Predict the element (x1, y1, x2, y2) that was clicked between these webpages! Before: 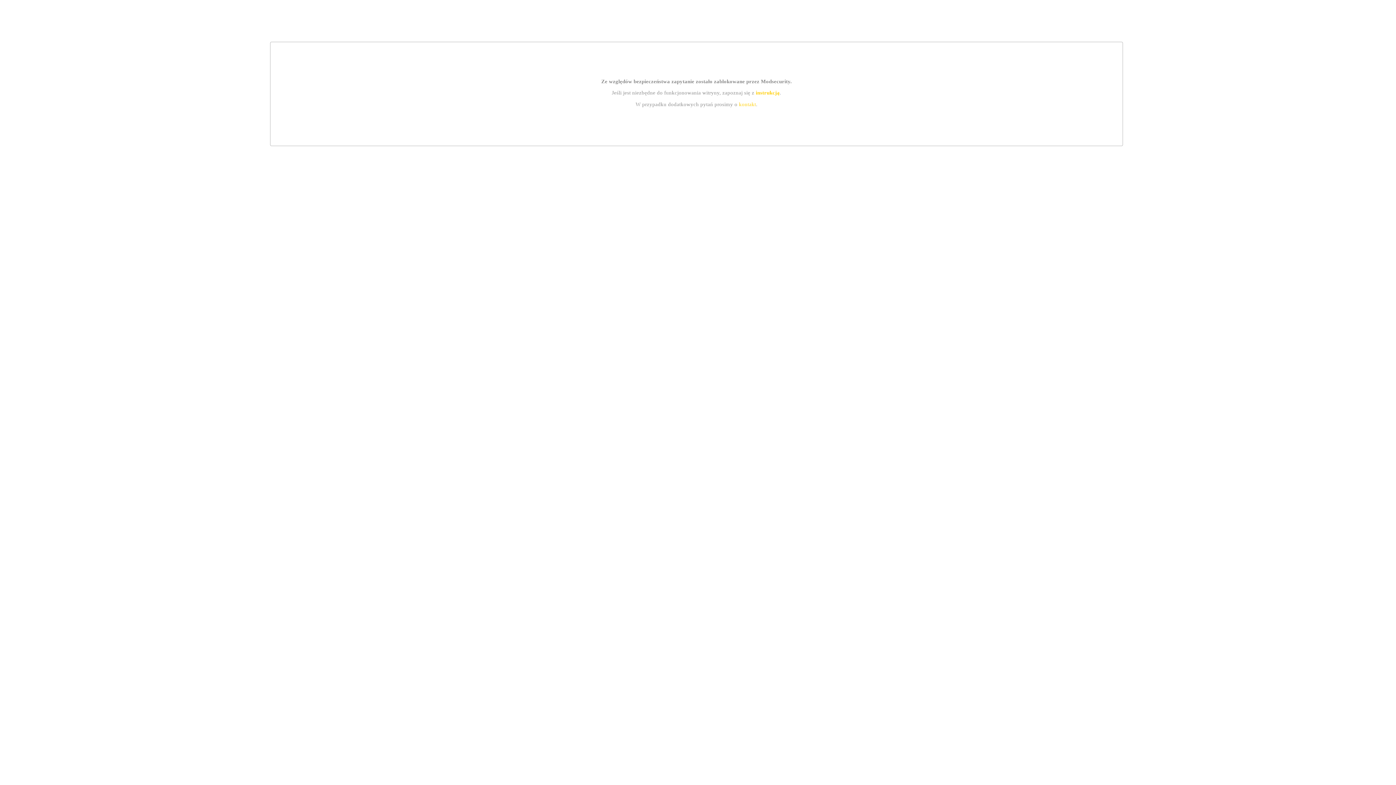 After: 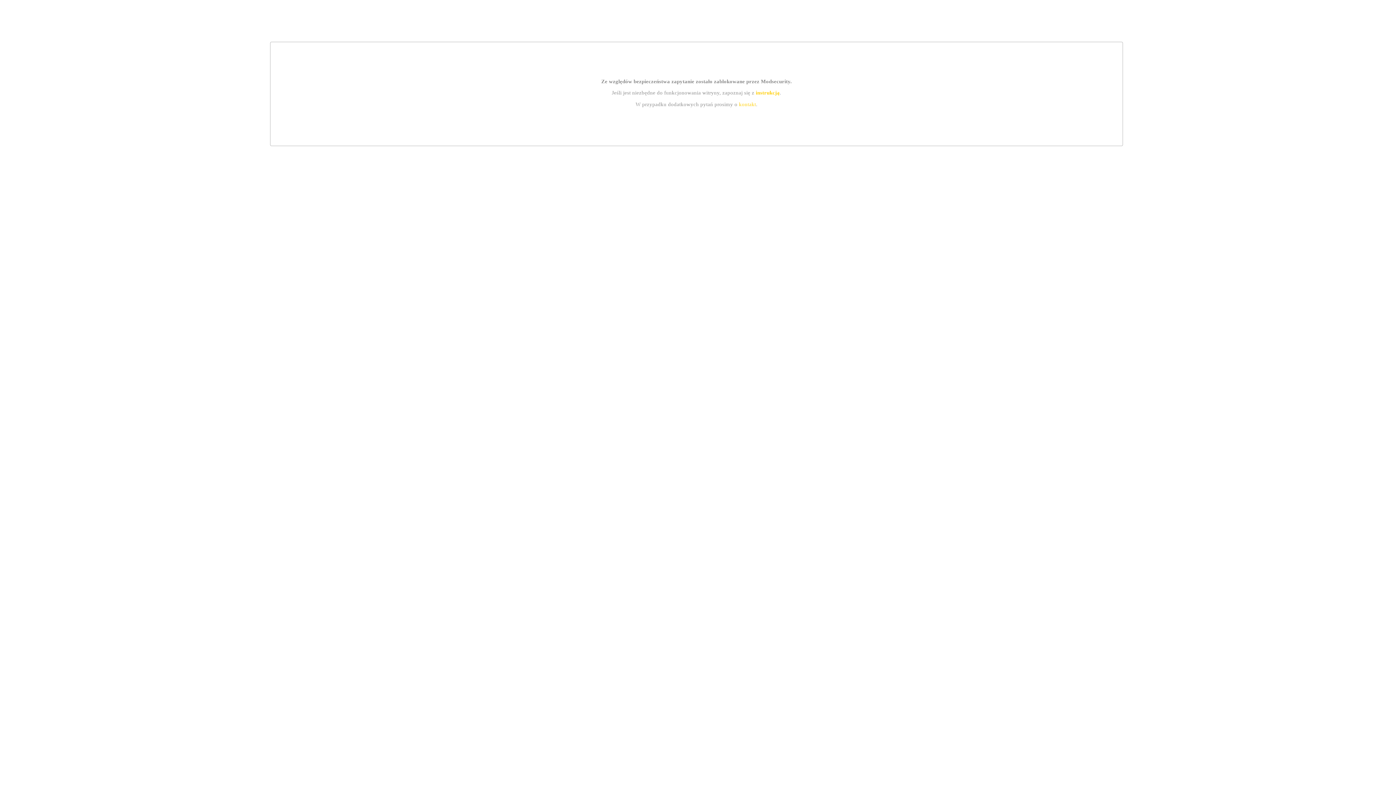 Action: label: kontakt bbox: (739, 101, 756, 107)